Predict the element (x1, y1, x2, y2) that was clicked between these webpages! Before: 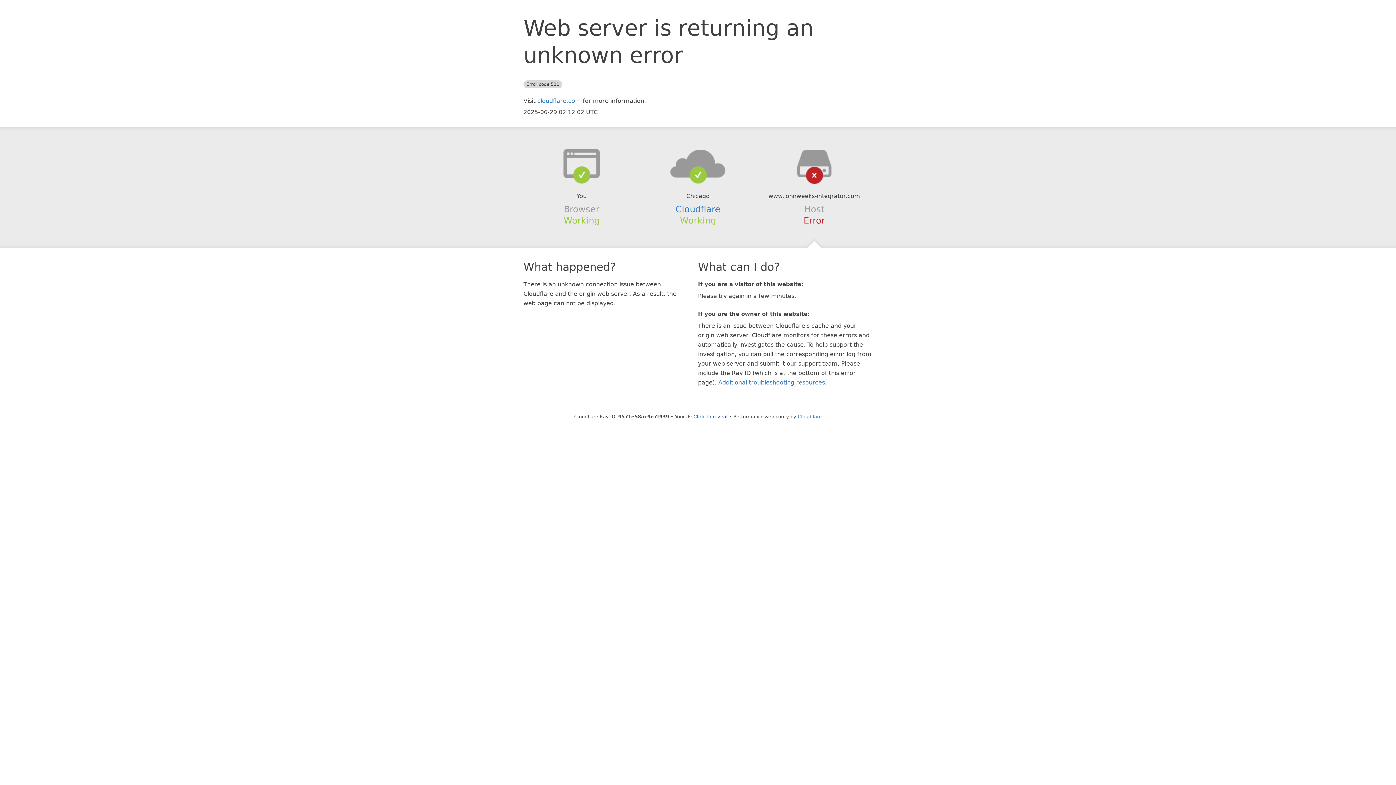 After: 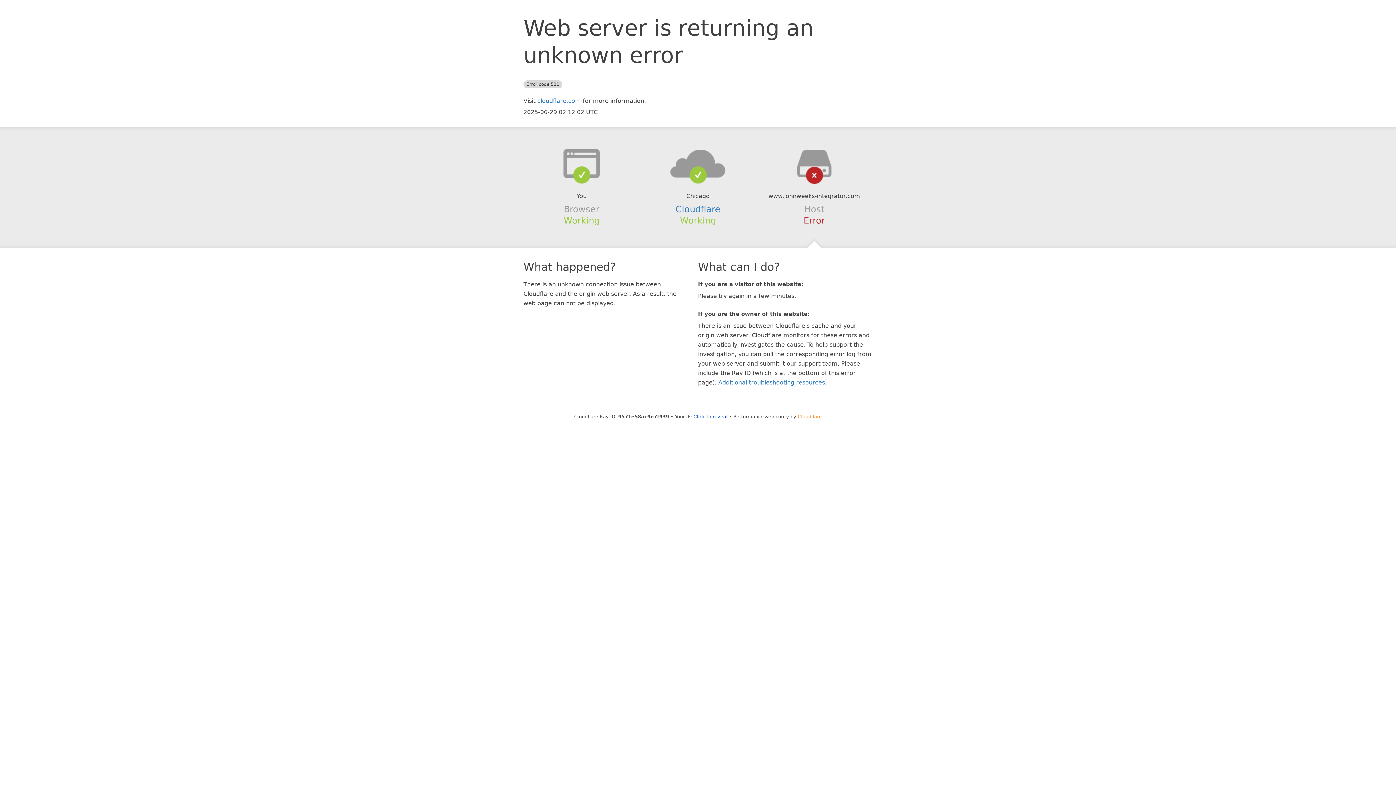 Action: bbox: (798, 414, 822, 419) label: Cloudflare